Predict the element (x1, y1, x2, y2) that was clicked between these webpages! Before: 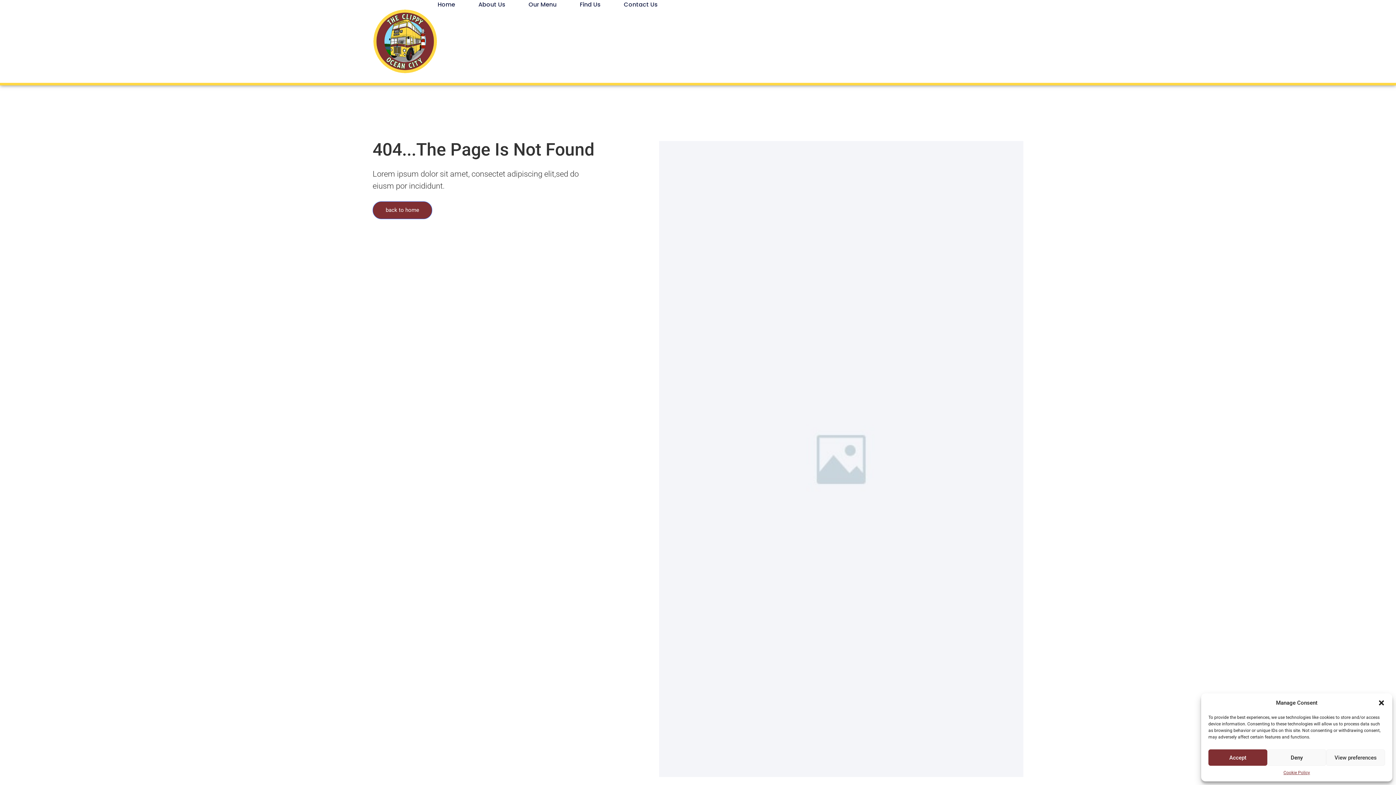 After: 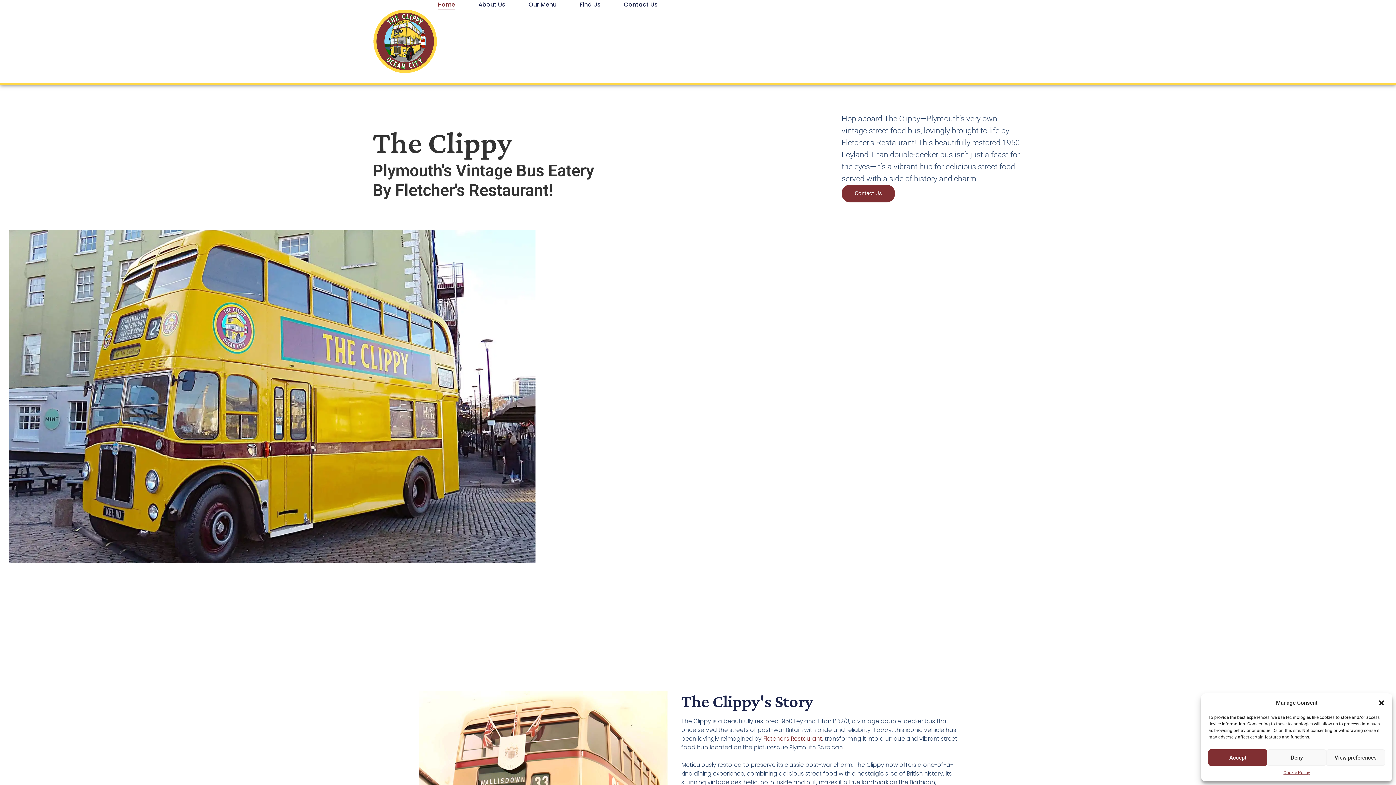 Action: label: Home bbox: (437, 0, 455, 9)